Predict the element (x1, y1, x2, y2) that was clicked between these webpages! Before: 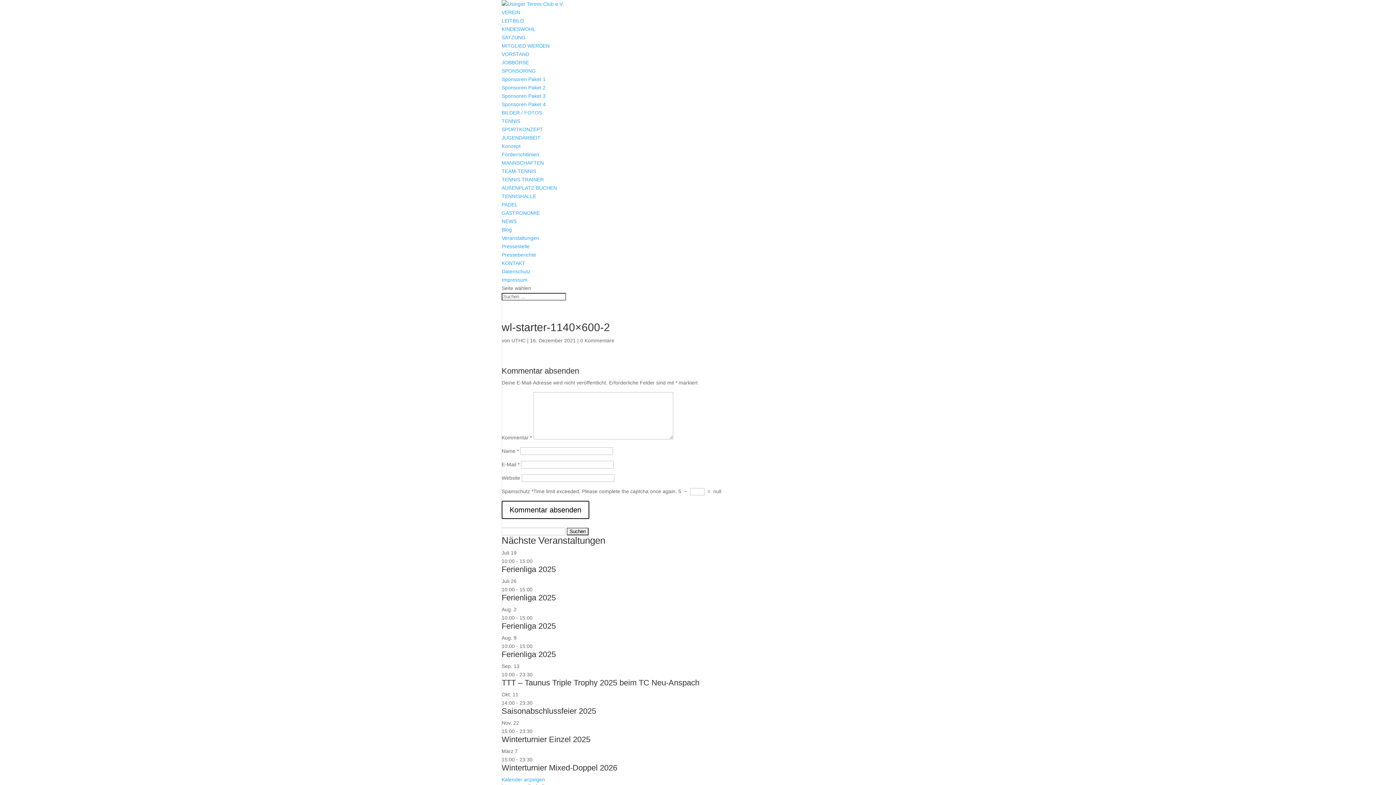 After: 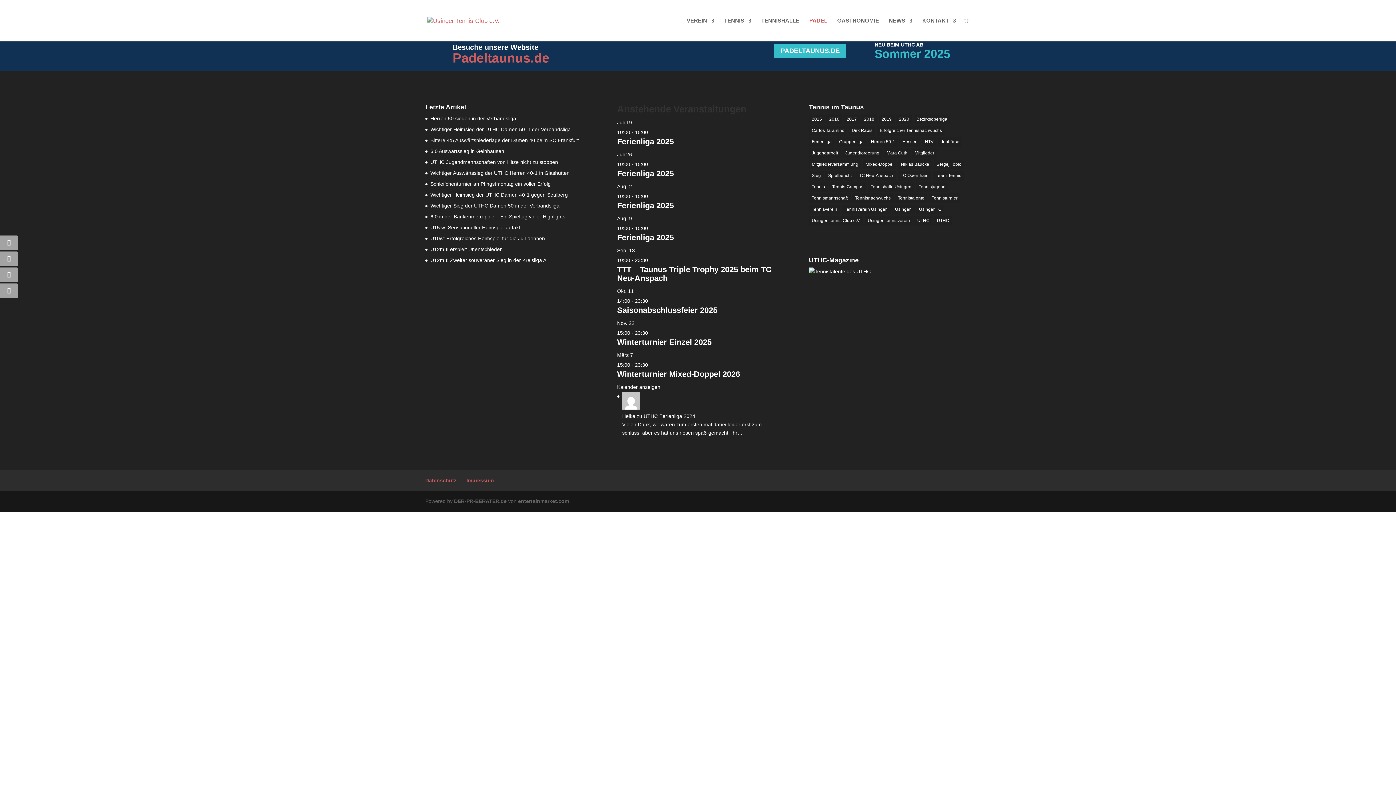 Action: bbox: (501, 201, 517, 207) label: PADEL